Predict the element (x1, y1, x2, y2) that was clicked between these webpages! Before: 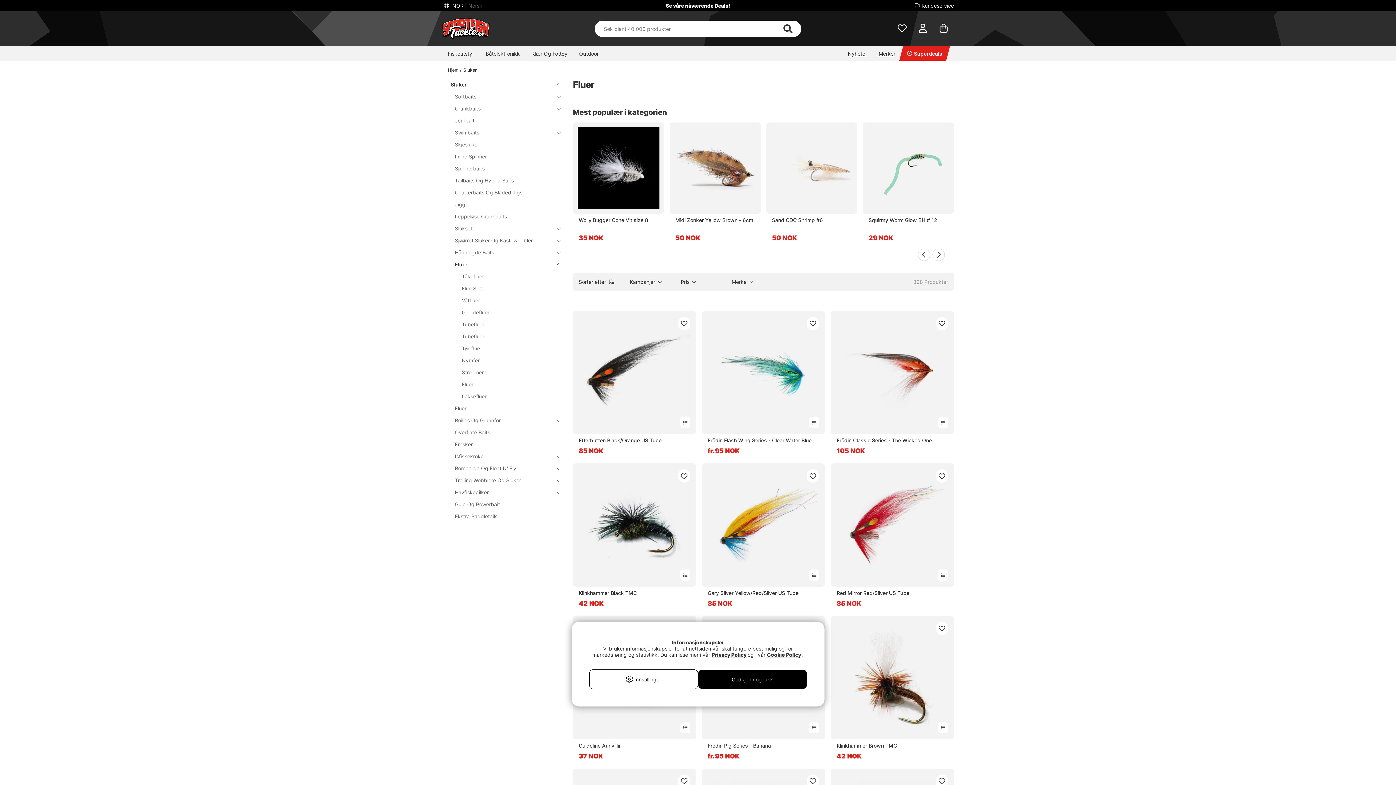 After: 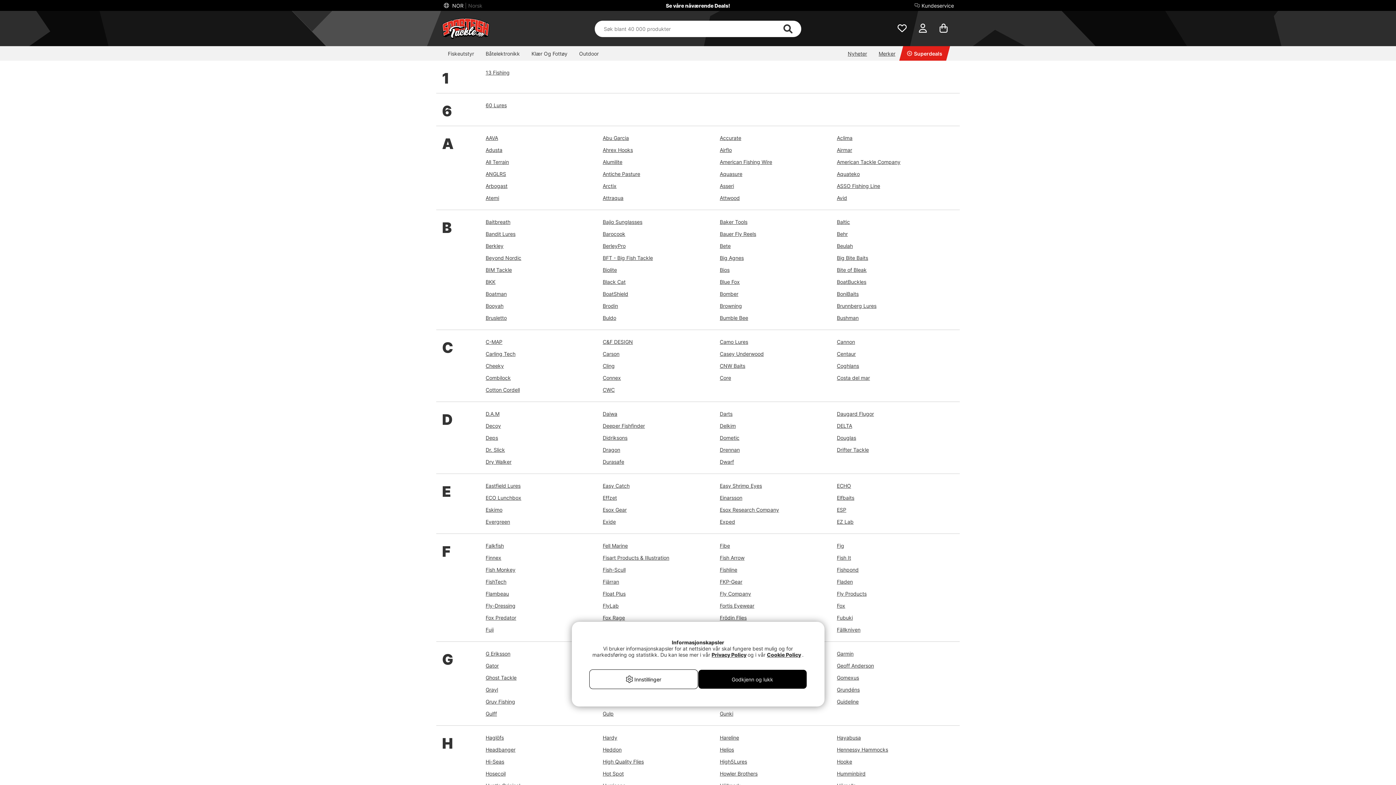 Action: bbox: (873, 46, 901, 60) label: Merker